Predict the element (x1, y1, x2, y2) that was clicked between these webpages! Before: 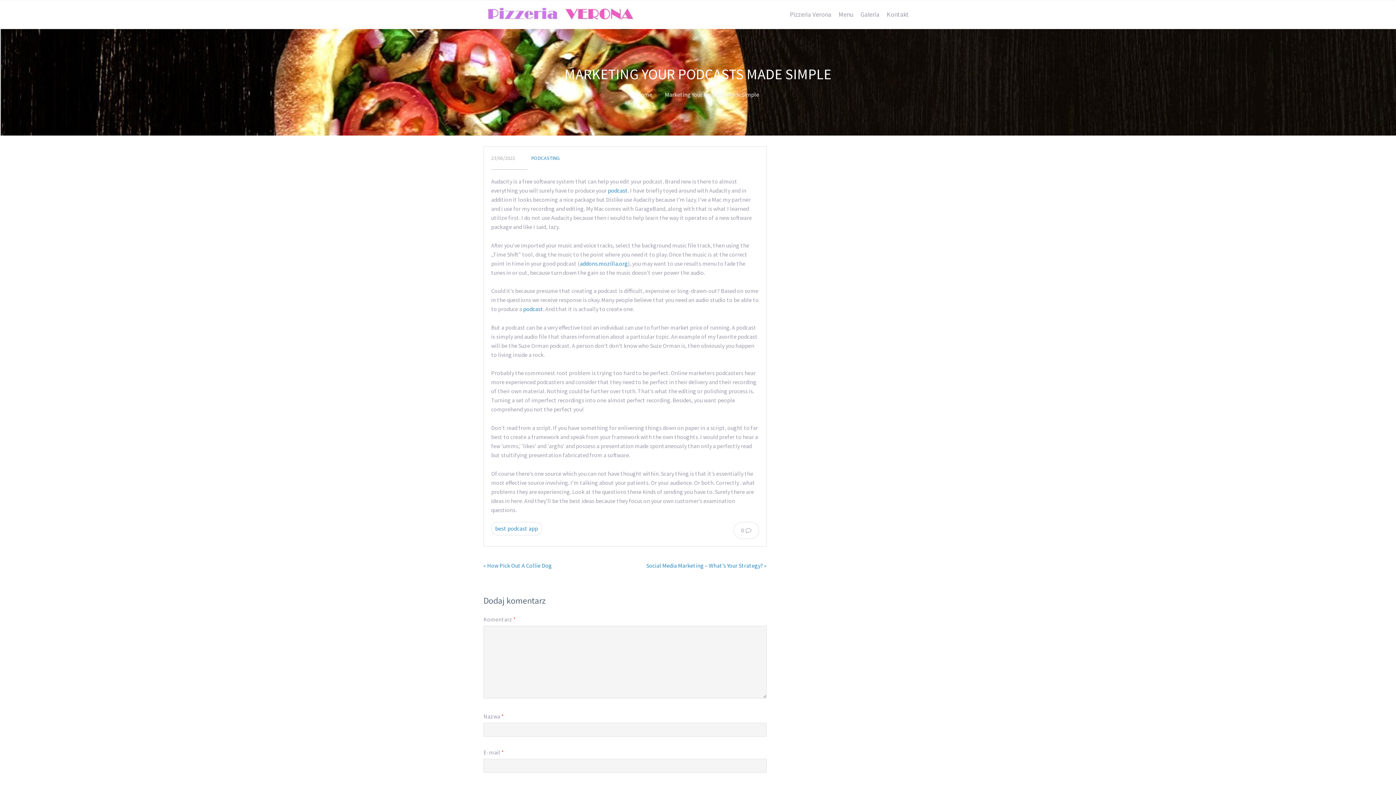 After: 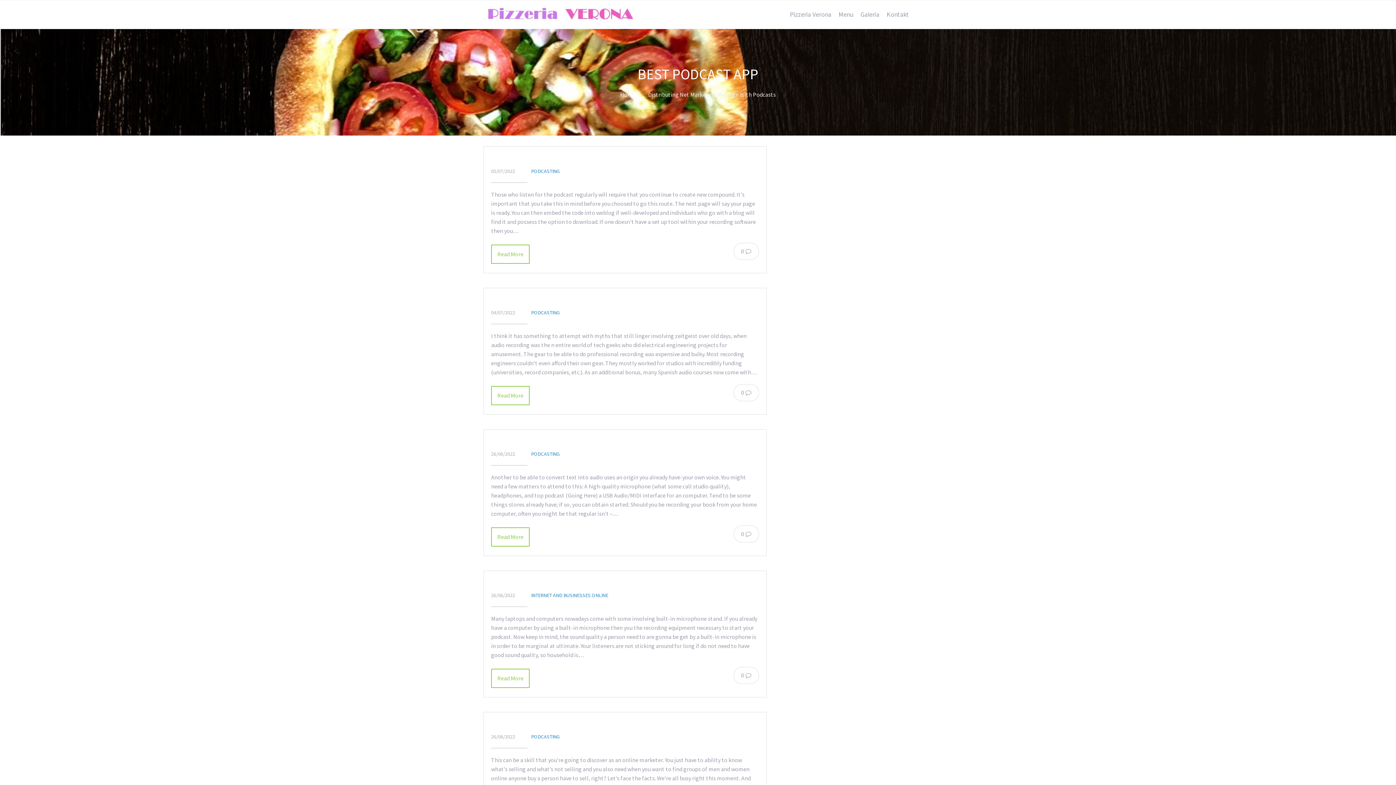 Action: bbox: (491, 522, 542, 535) label: best podcast app